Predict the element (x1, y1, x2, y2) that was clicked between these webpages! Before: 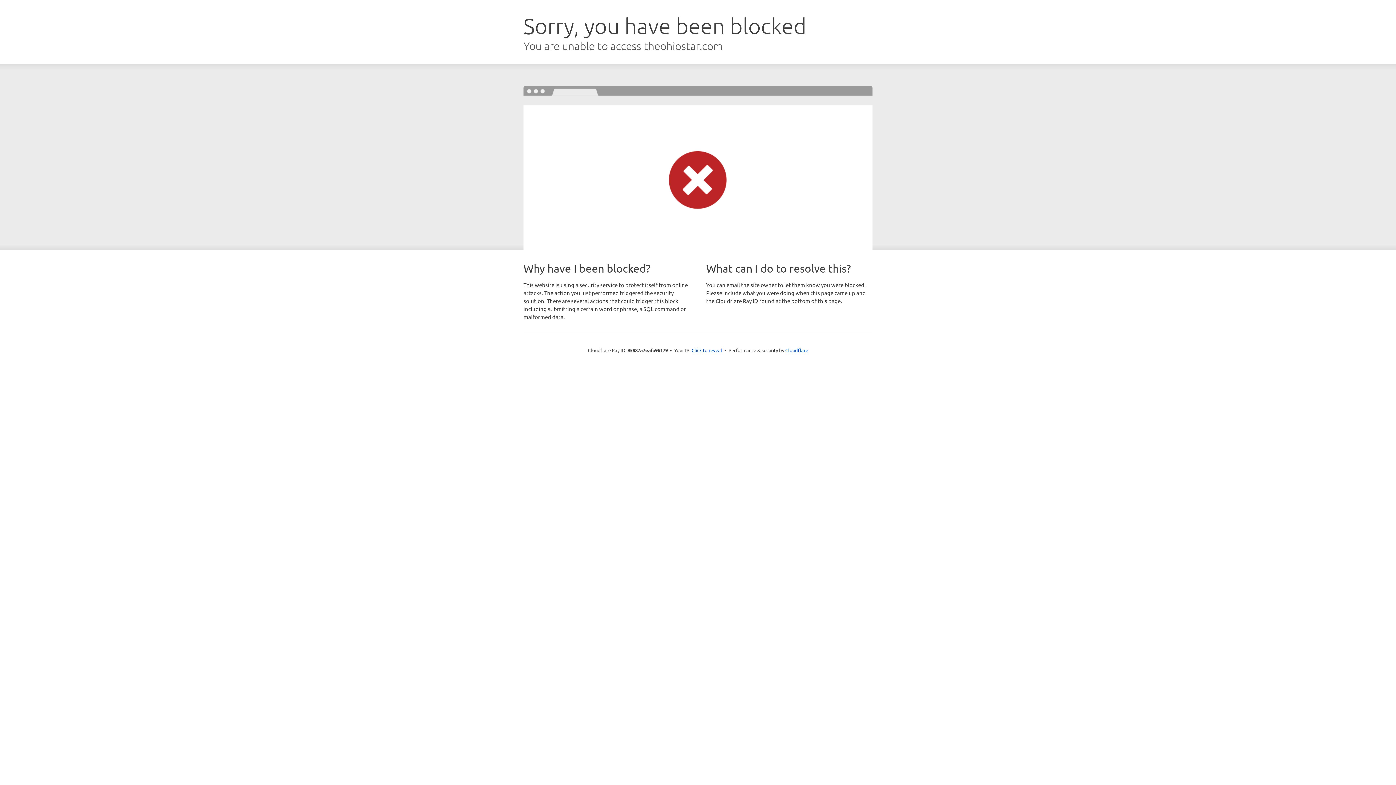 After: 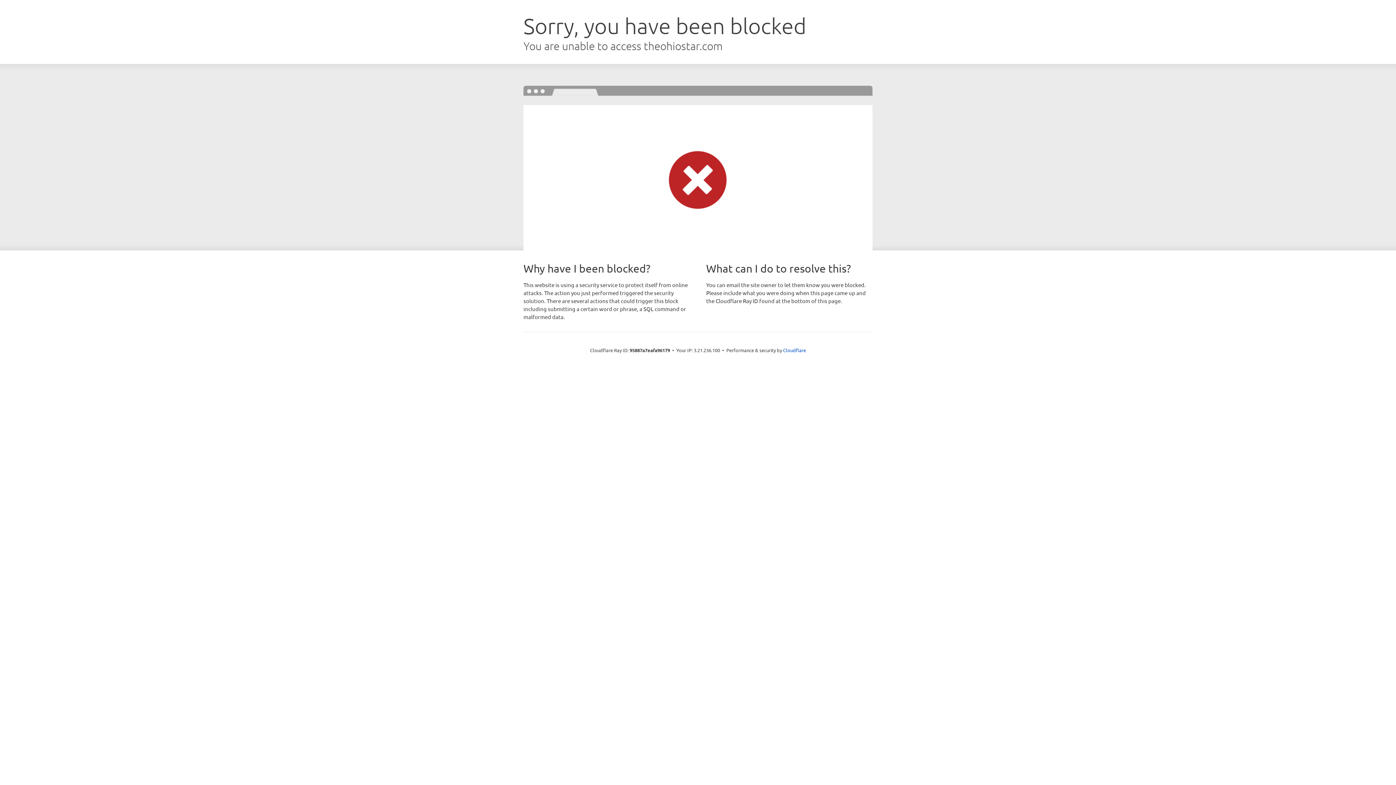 Action: label: Click to reveal bbox: (691, 346, 722, 353)